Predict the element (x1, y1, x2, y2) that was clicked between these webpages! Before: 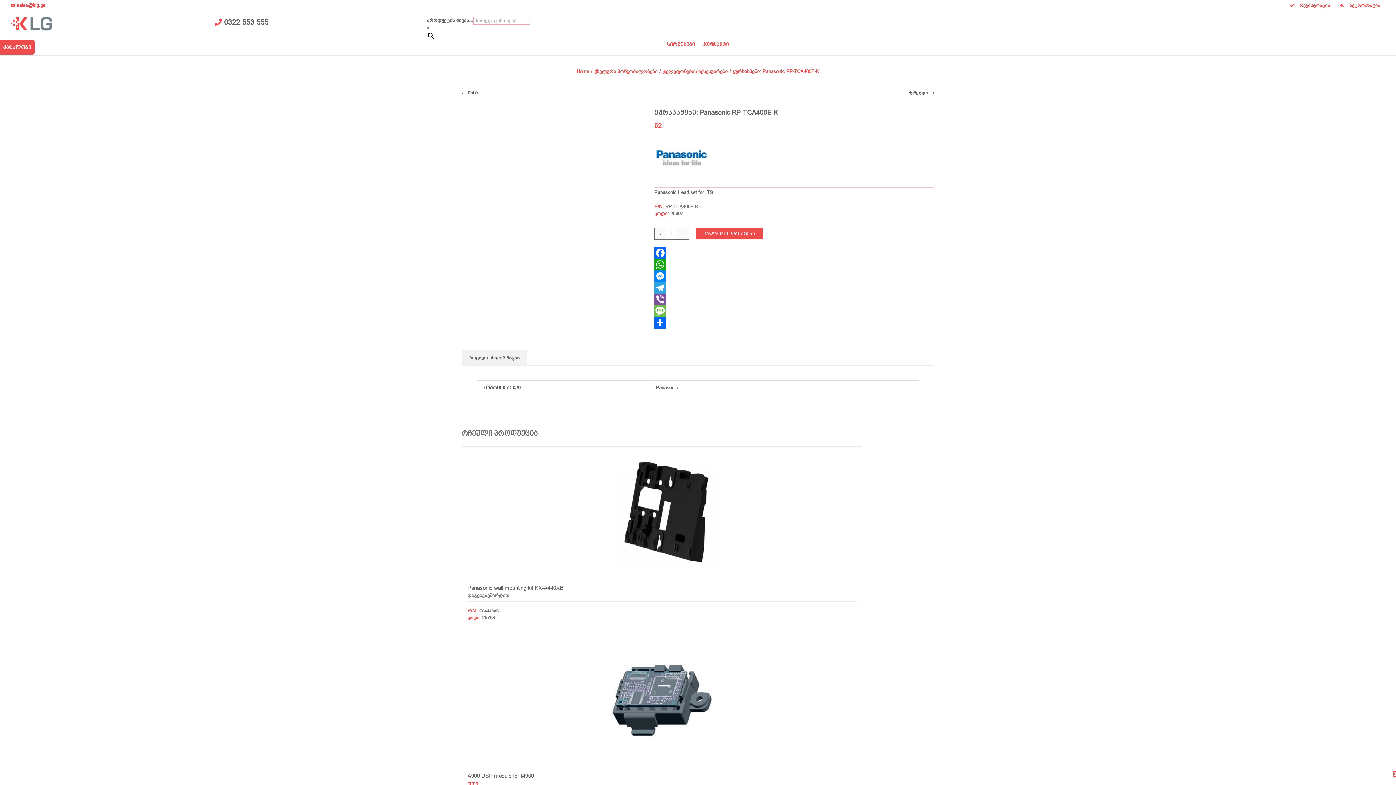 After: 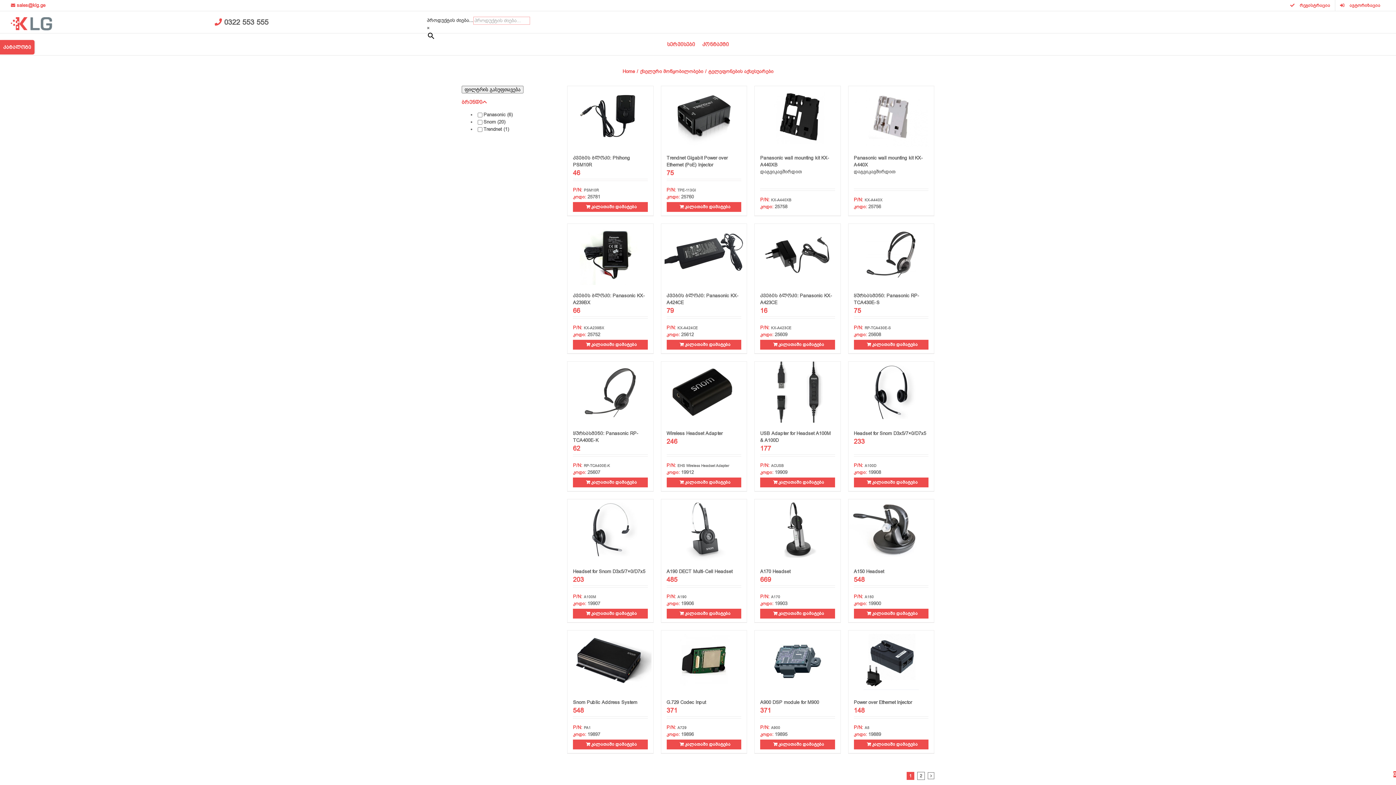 Action: label: ტელეფონების აქსესუარები bbox: (662, 68, 727, 74)